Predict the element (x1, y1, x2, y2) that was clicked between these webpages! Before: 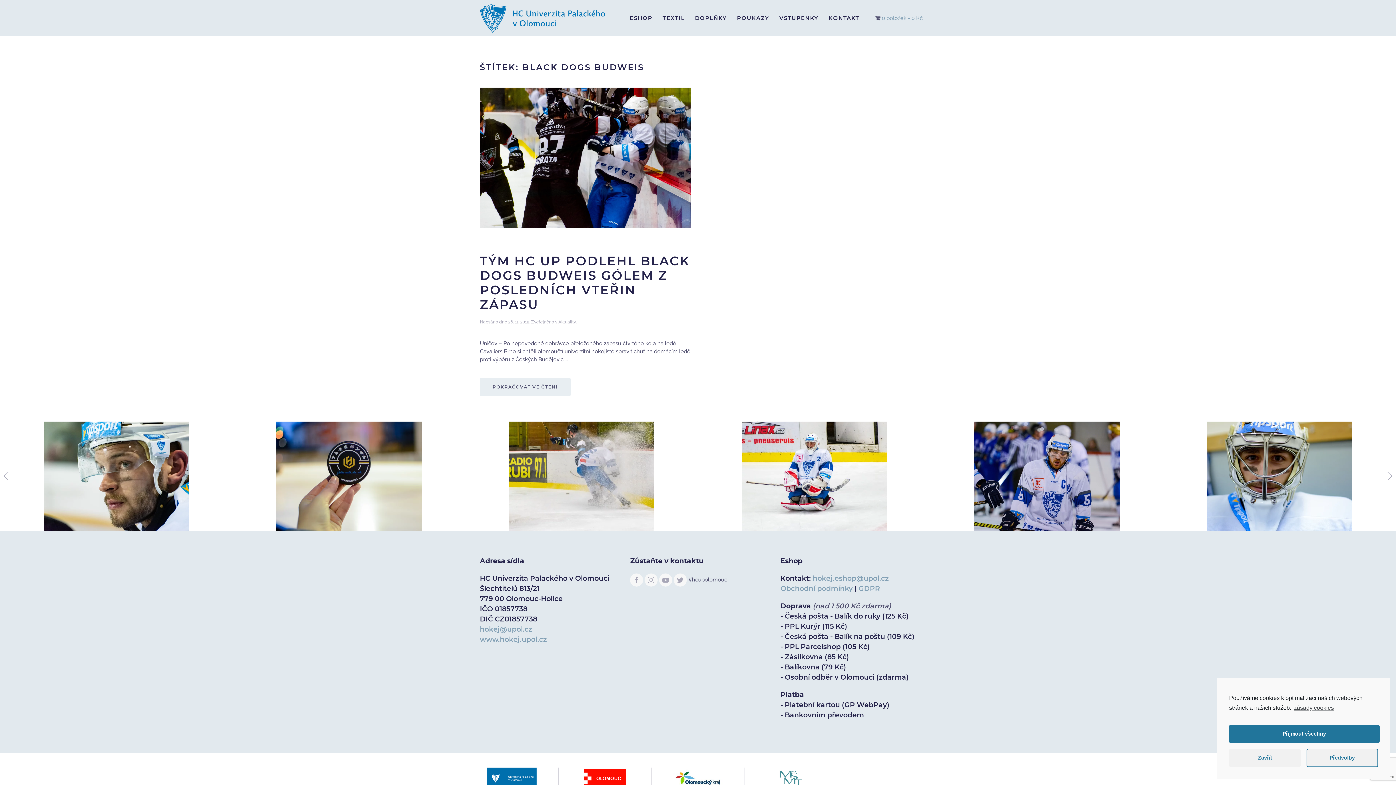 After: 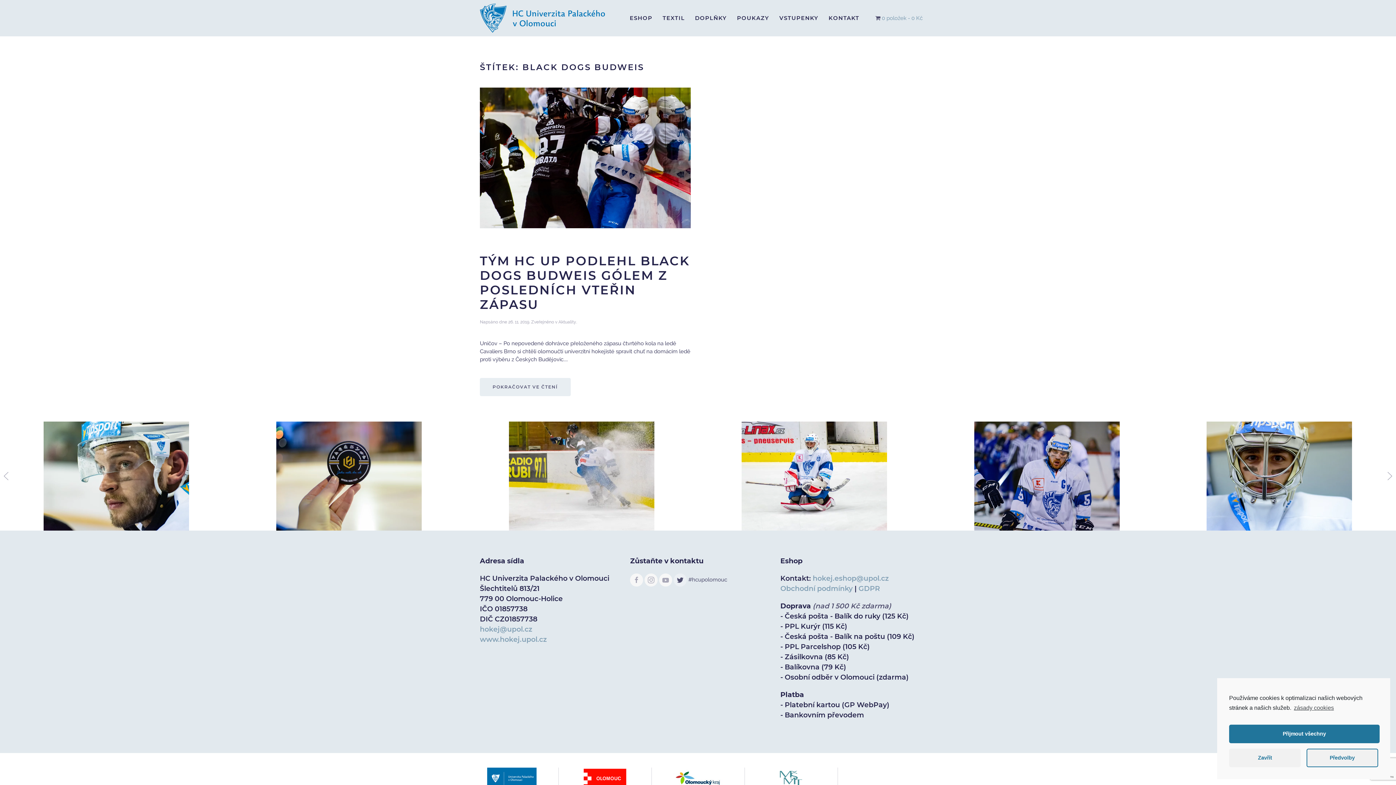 Action: bbox: (673, 573, 687, 586)